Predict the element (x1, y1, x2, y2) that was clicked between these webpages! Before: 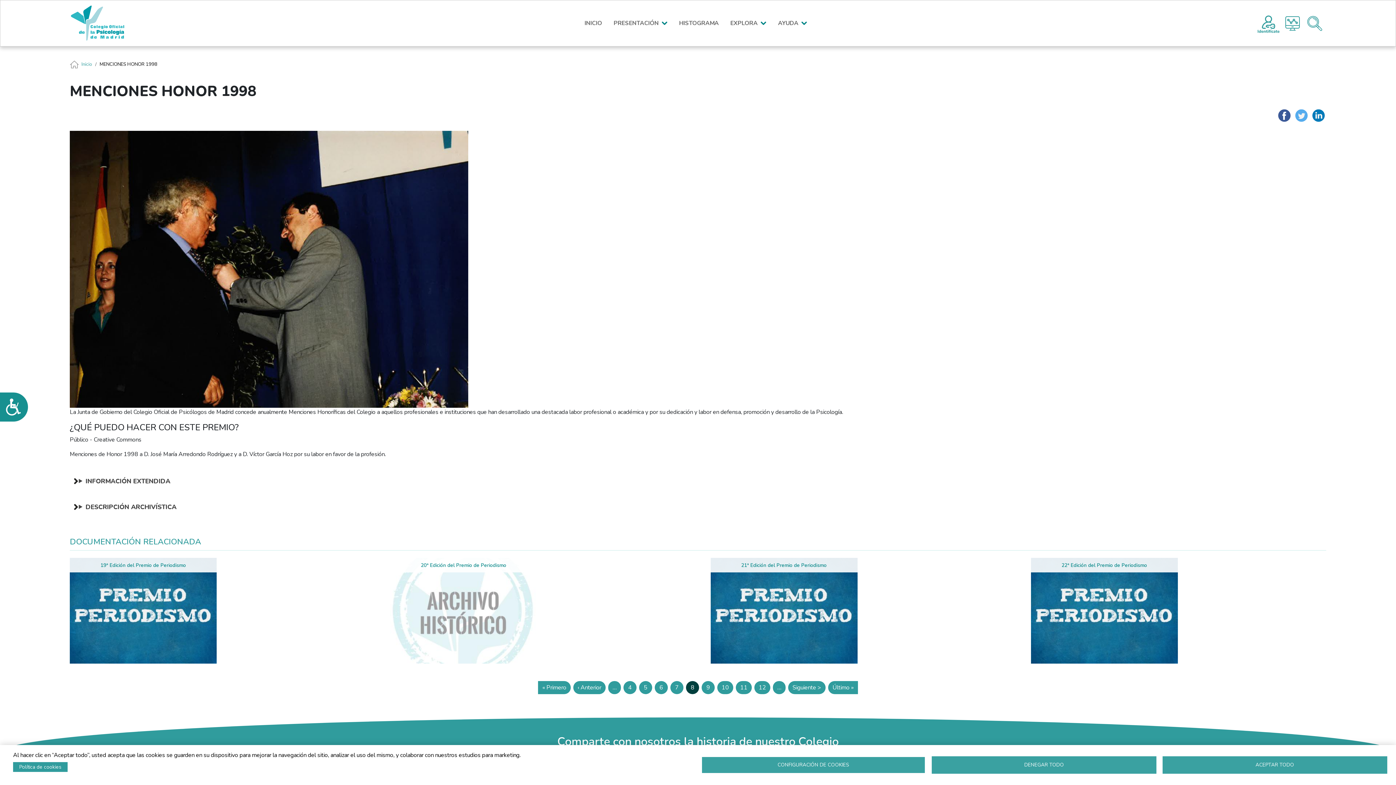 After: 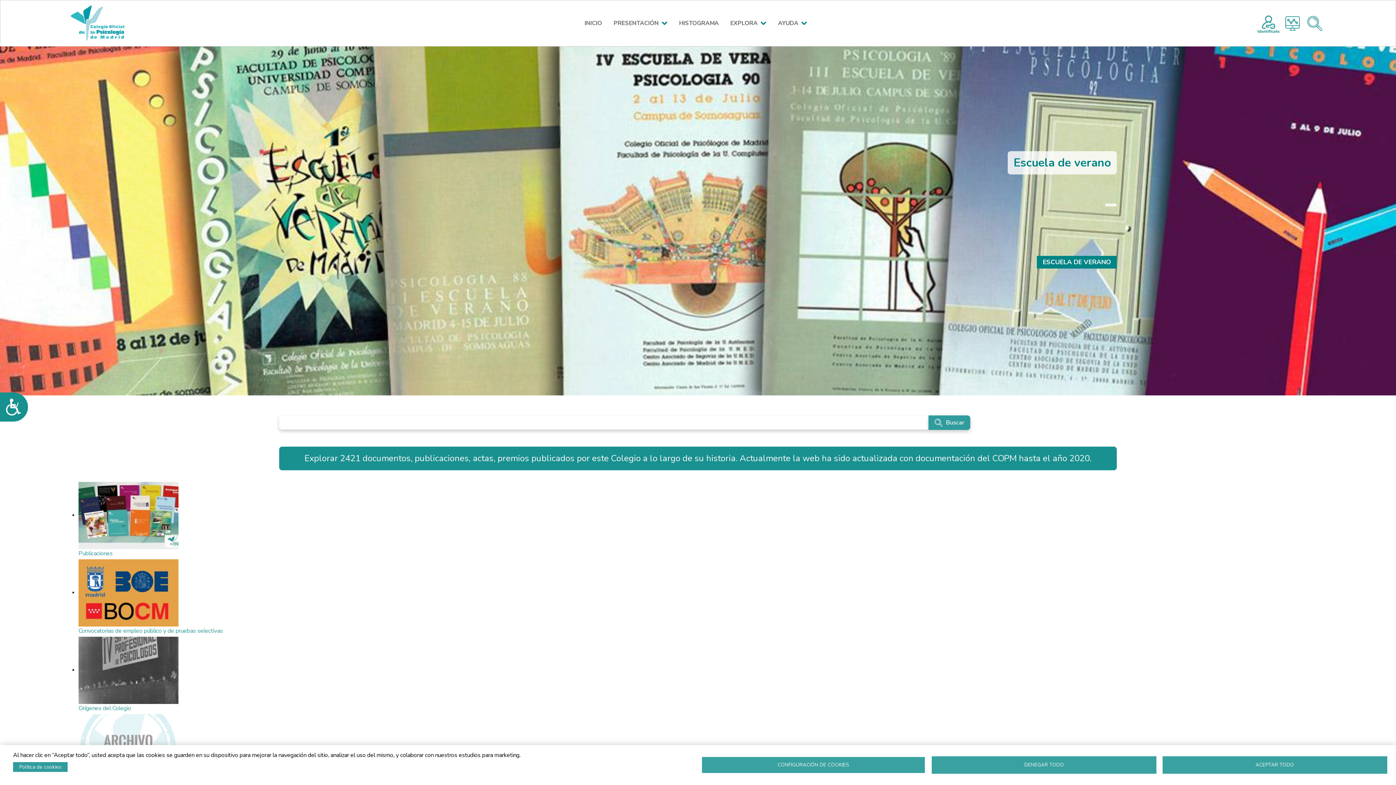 Action: bbox: (727, 17, 760, 29) label: EXPLORA